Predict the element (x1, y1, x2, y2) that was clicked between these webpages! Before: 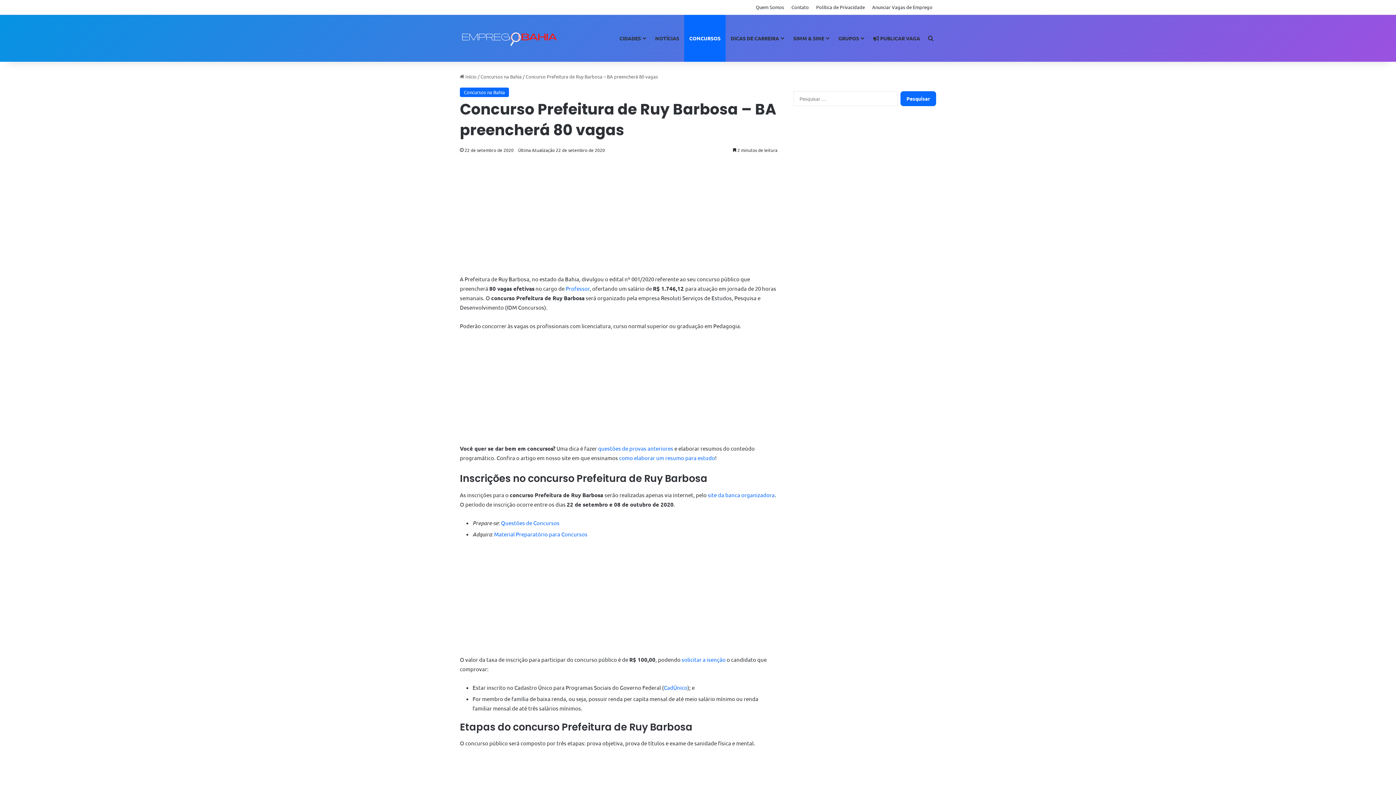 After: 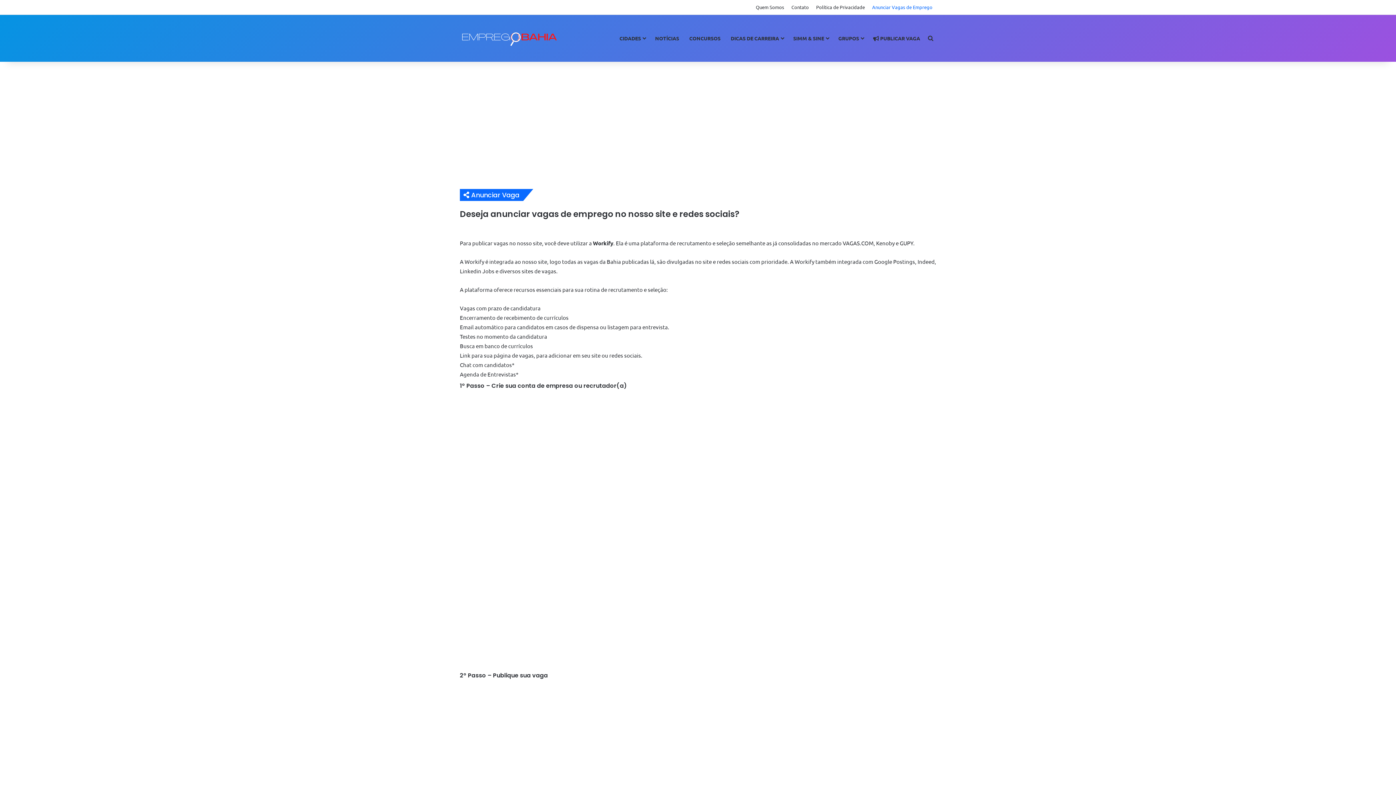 Action: label: Anunciar Vagas de Emprego bbox: (868, 0, 936, 14)